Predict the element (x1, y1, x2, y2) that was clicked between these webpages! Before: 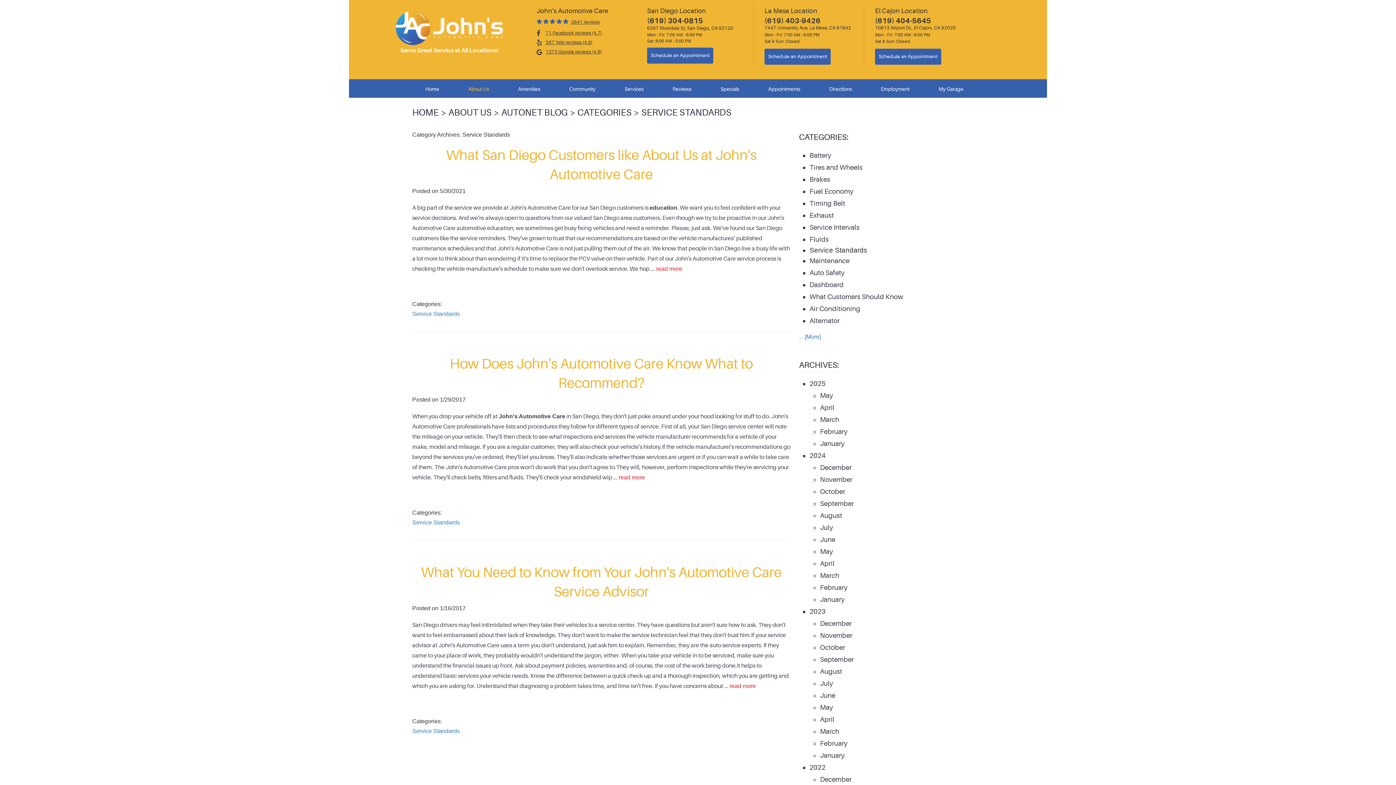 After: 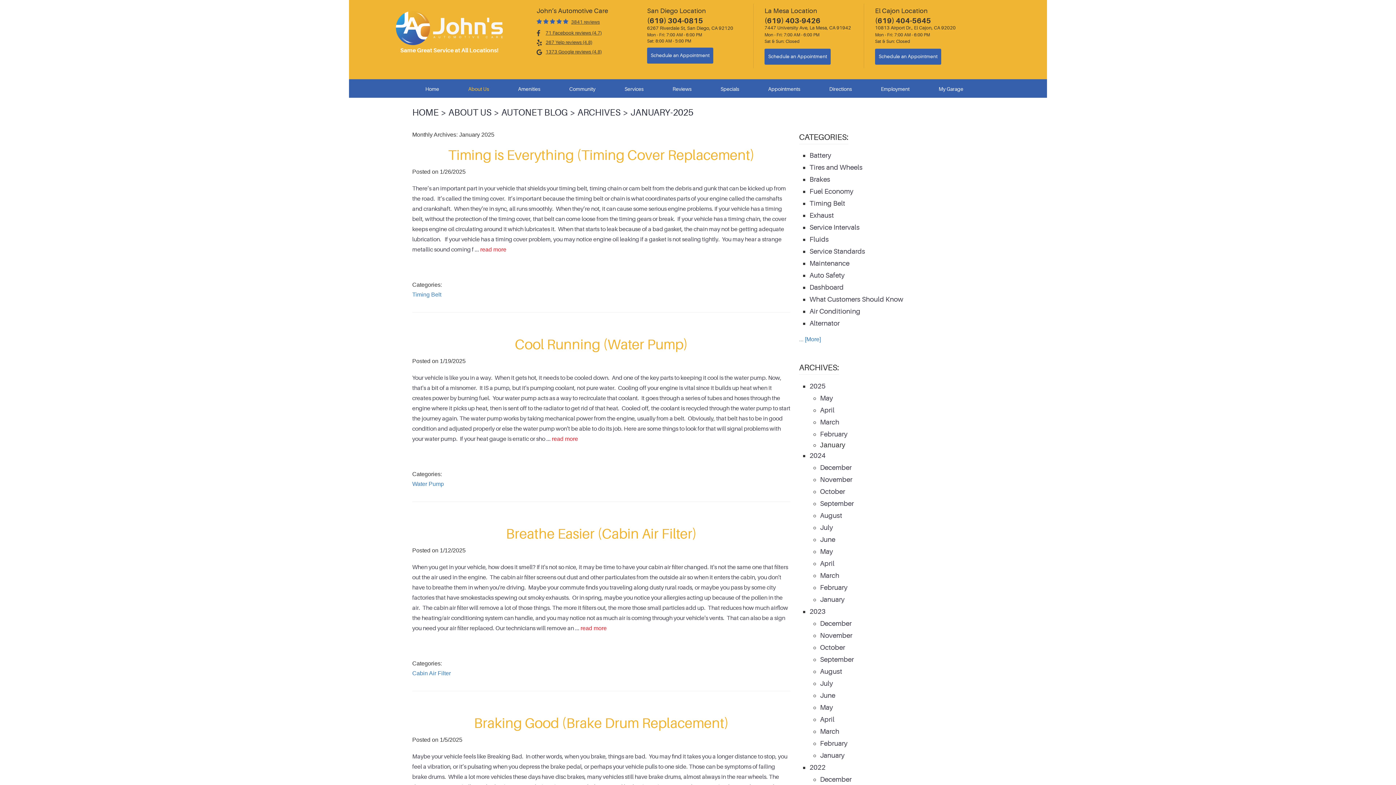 Action: label: January bbox: (820, 439, 844, 447)